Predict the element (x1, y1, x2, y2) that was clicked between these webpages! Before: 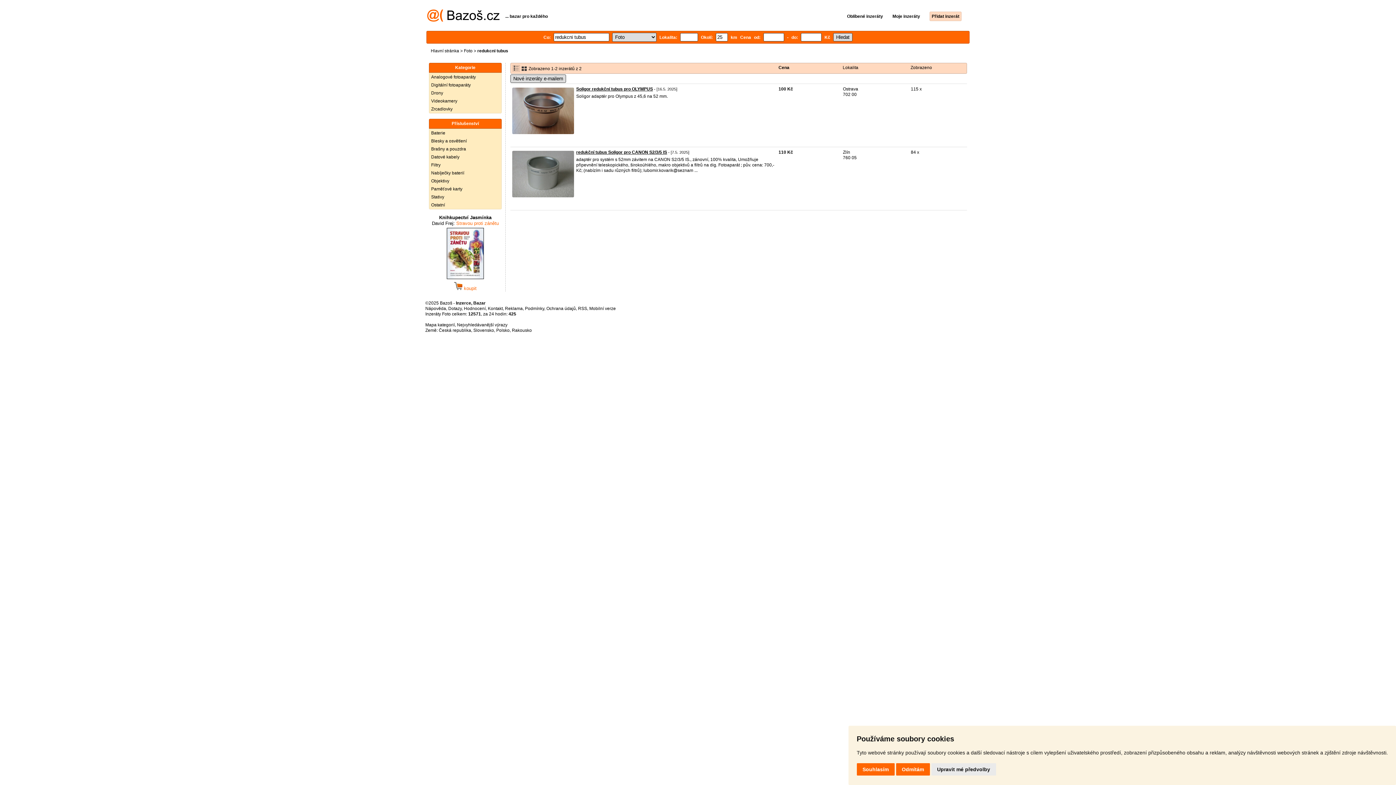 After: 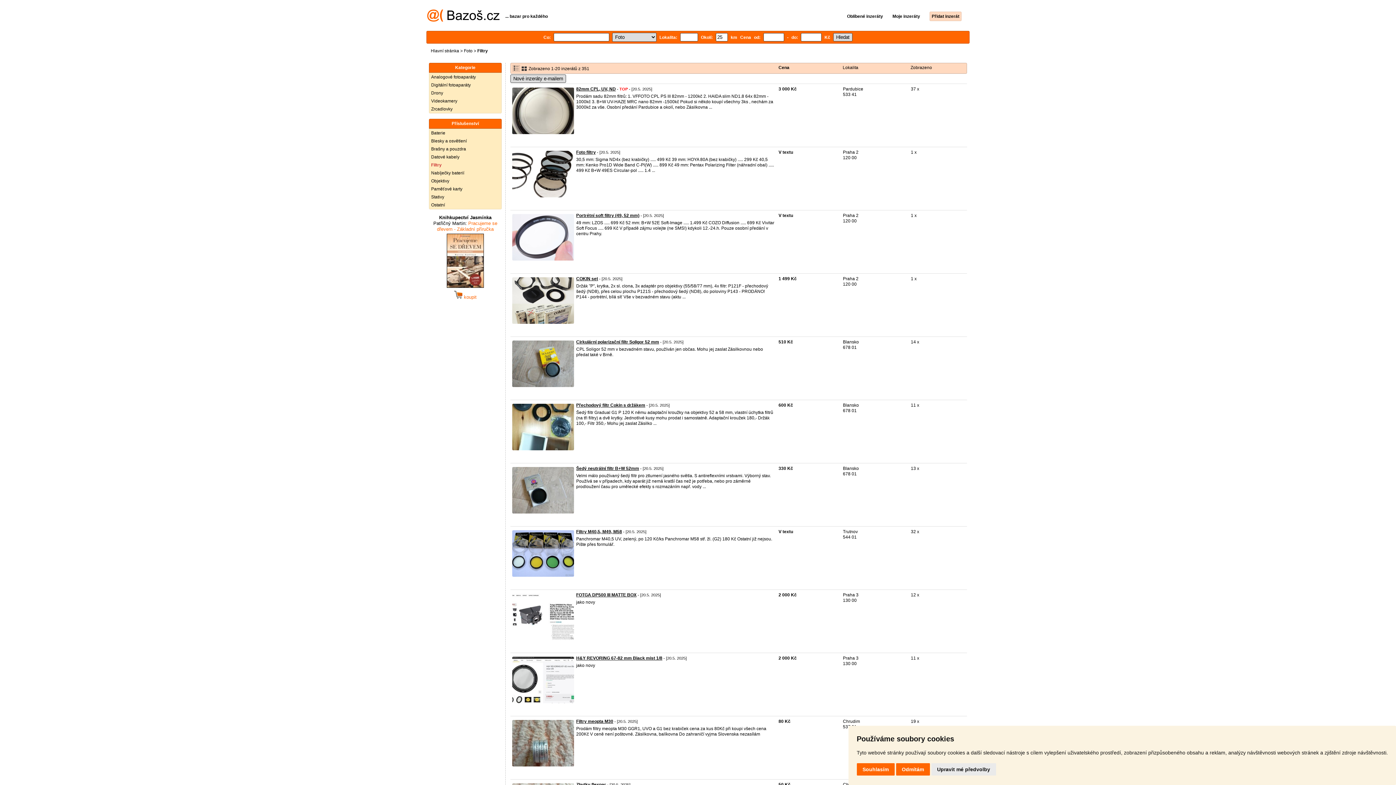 Action: label: Filtry bbox: (429, 161, 501, 169)